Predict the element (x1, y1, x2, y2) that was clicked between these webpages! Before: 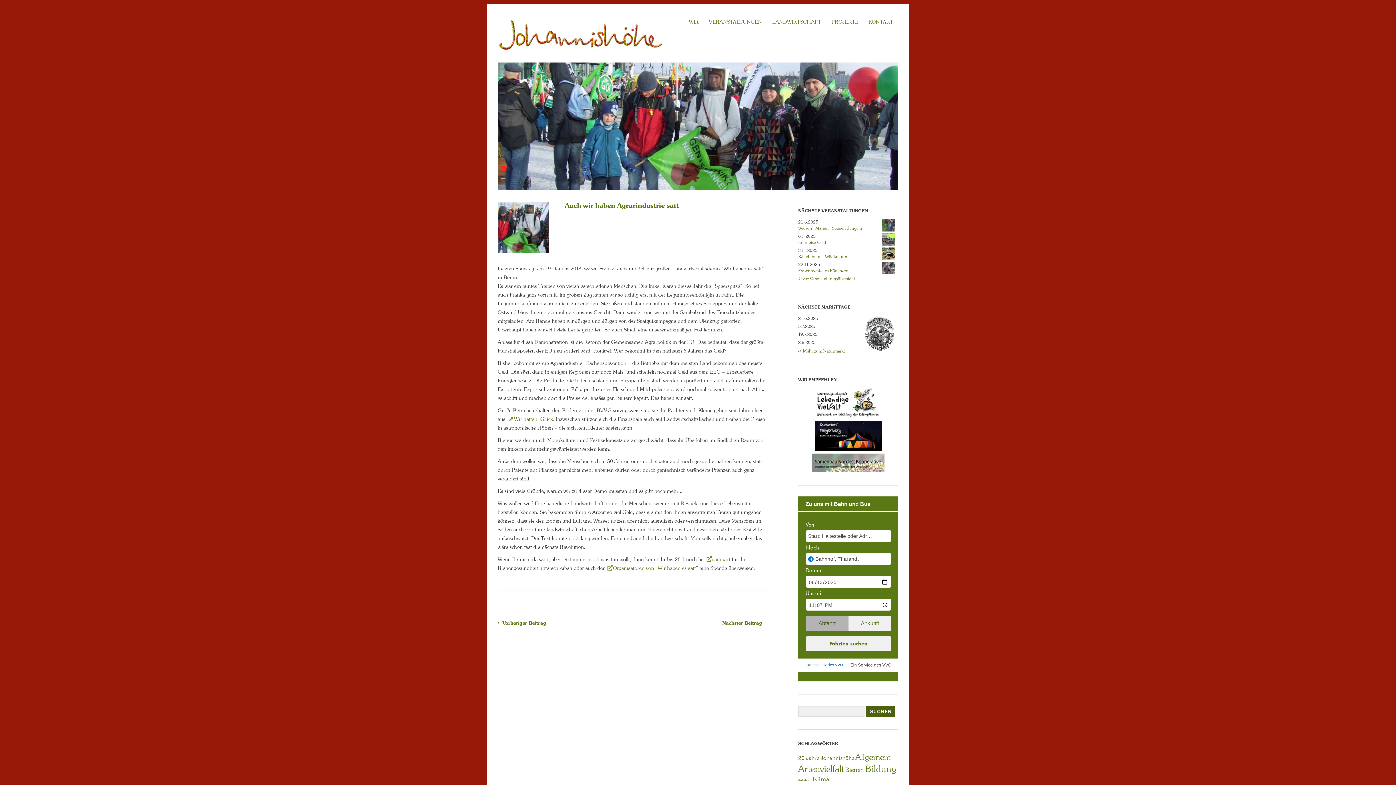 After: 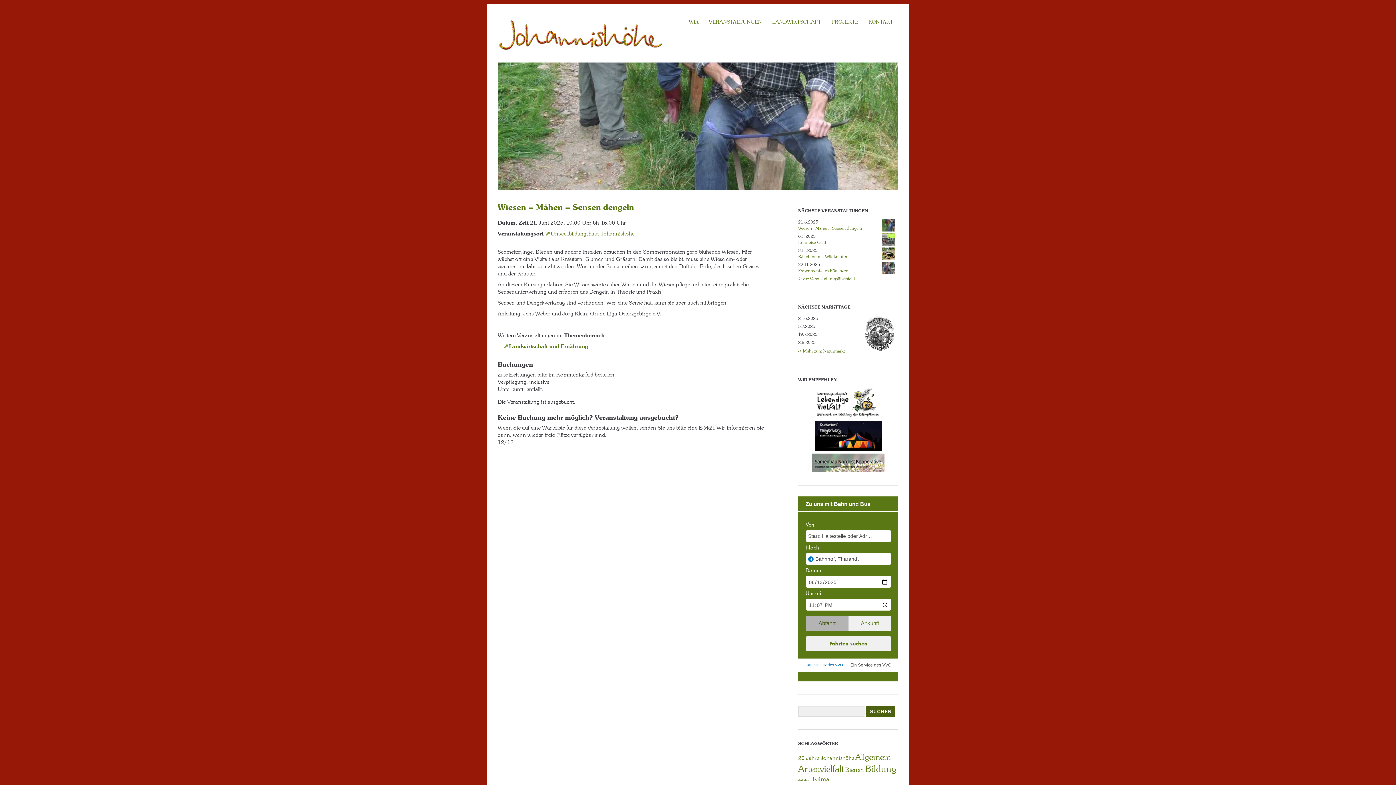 Action: label: Wiesen - Mähen - Sensen dengeln bbox: (798, 225, 862, 231)